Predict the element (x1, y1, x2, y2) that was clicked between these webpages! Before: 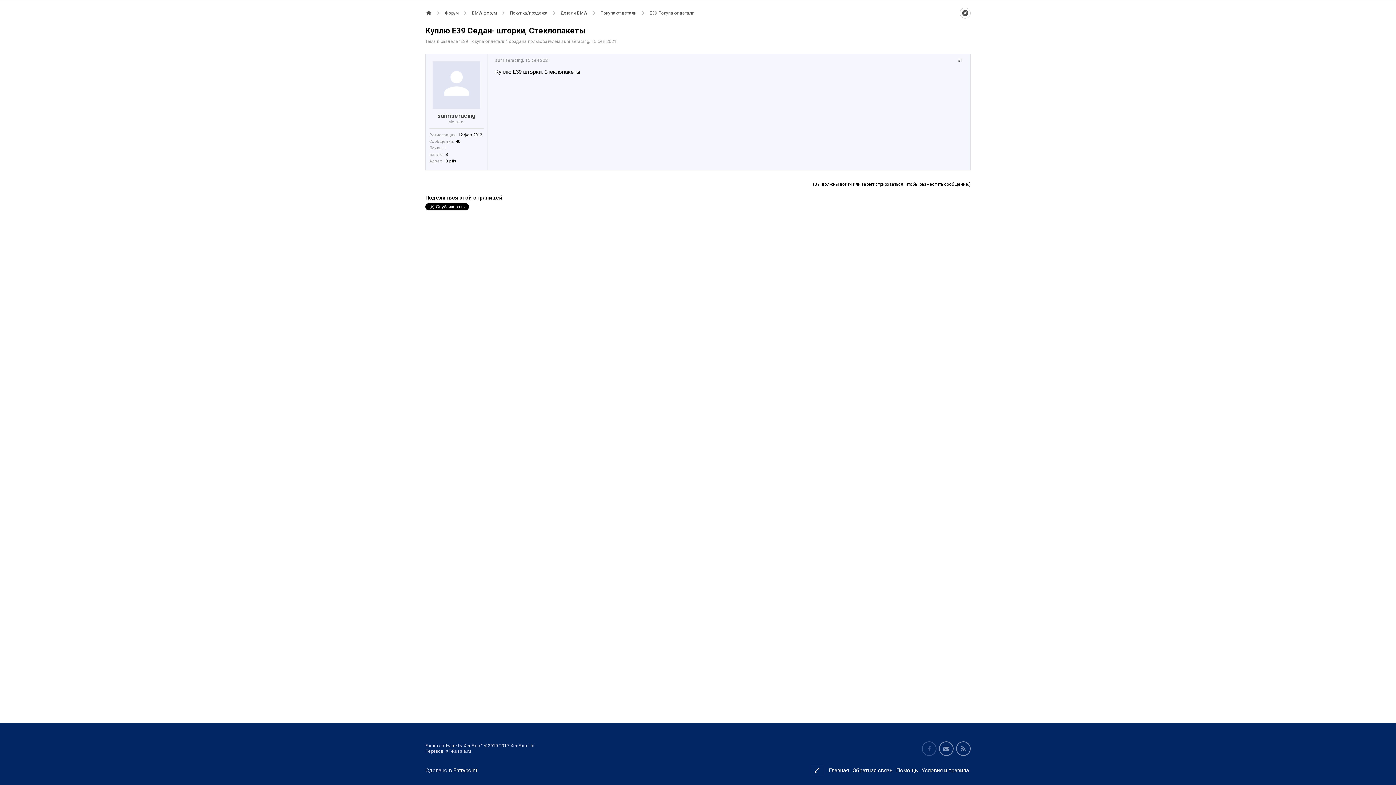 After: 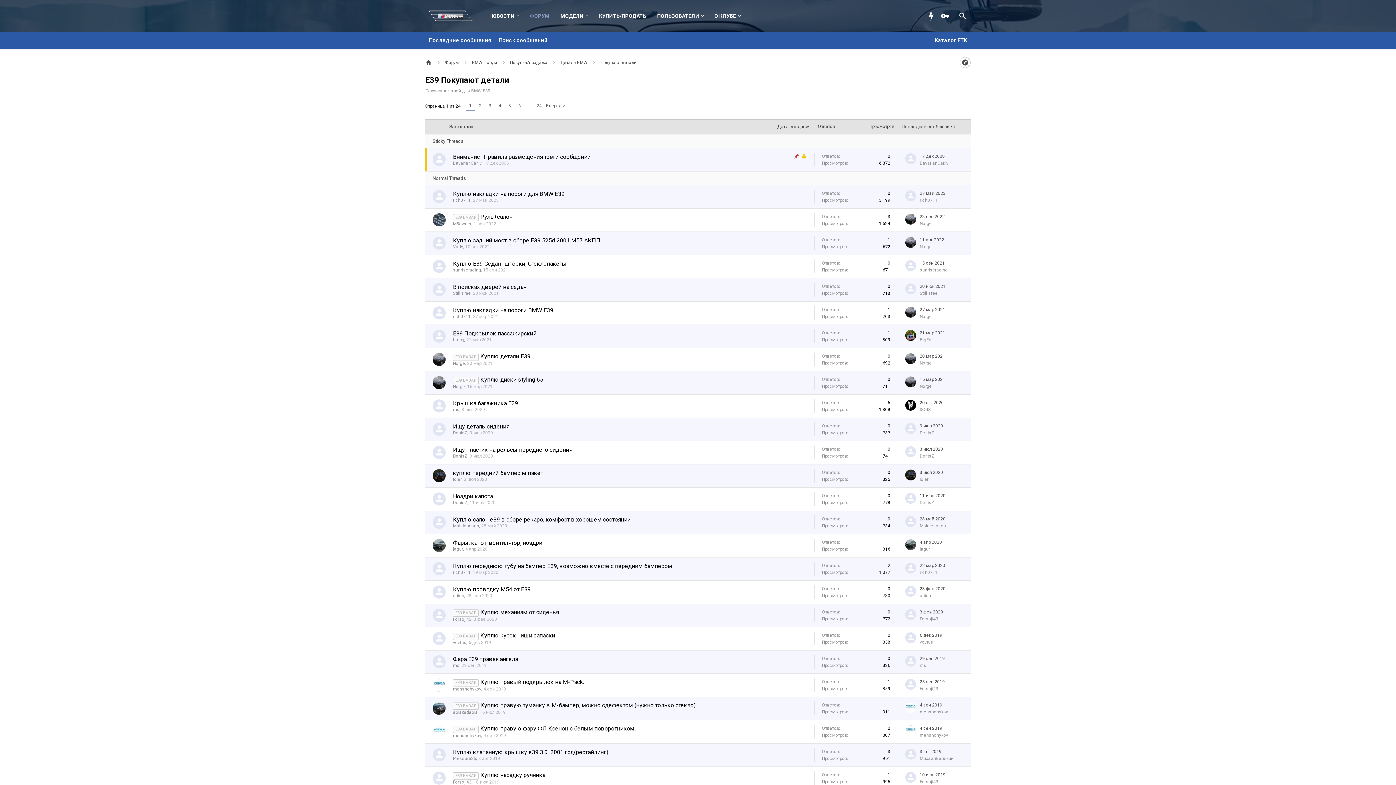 Action: label: Е39 Покупают детали bbox: (460, 38, 505, 44)